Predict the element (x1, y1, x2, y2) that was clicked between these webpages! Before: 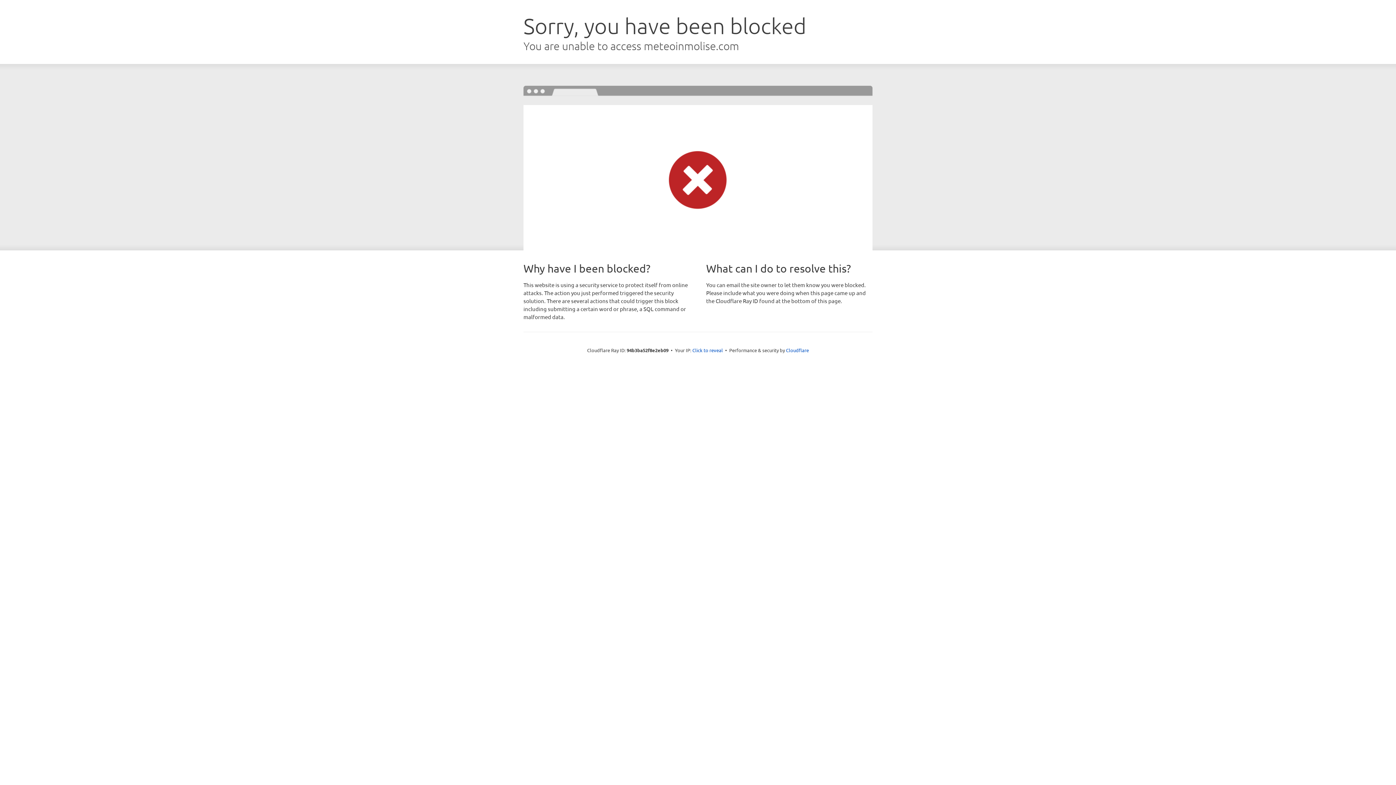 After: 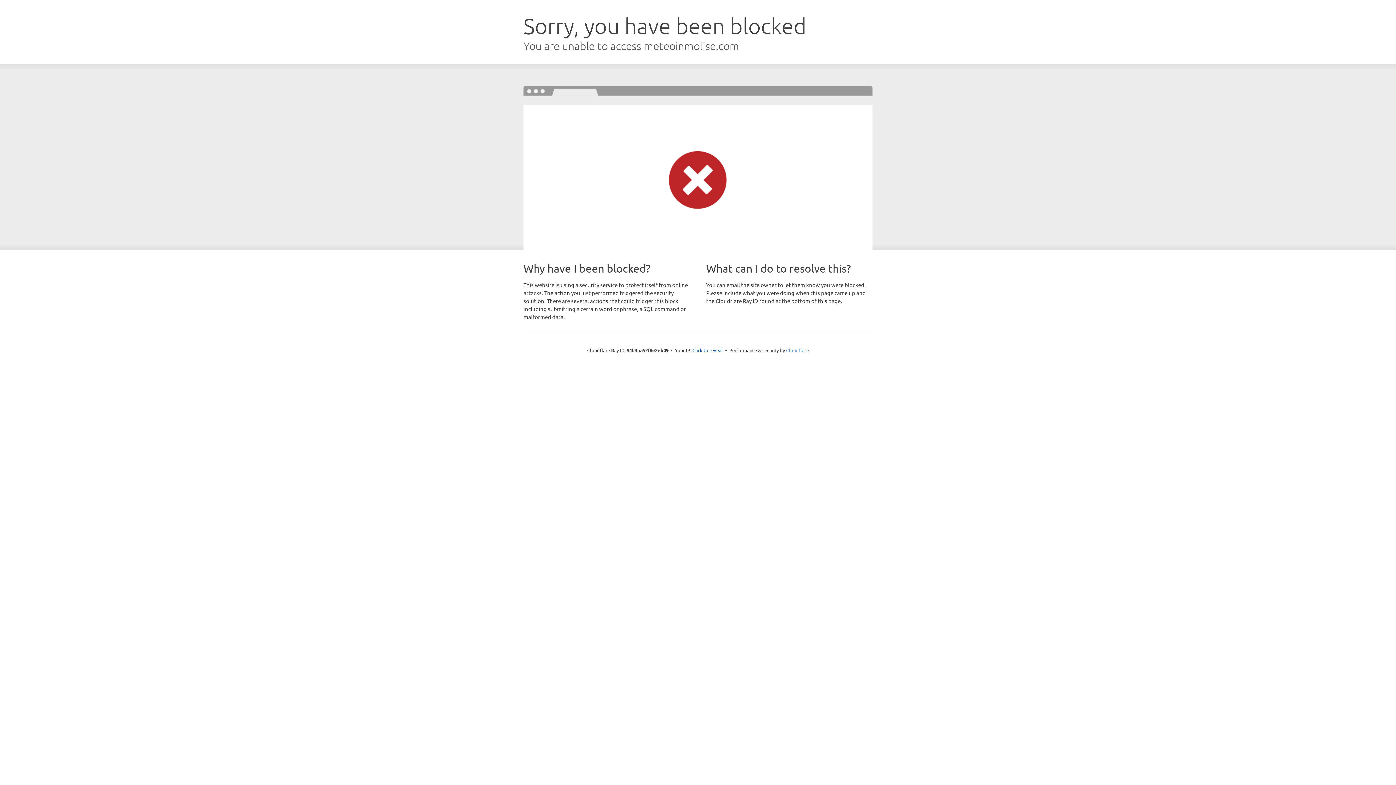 Action: label: Cloudflare bbox: (786, 347, 809, 353)